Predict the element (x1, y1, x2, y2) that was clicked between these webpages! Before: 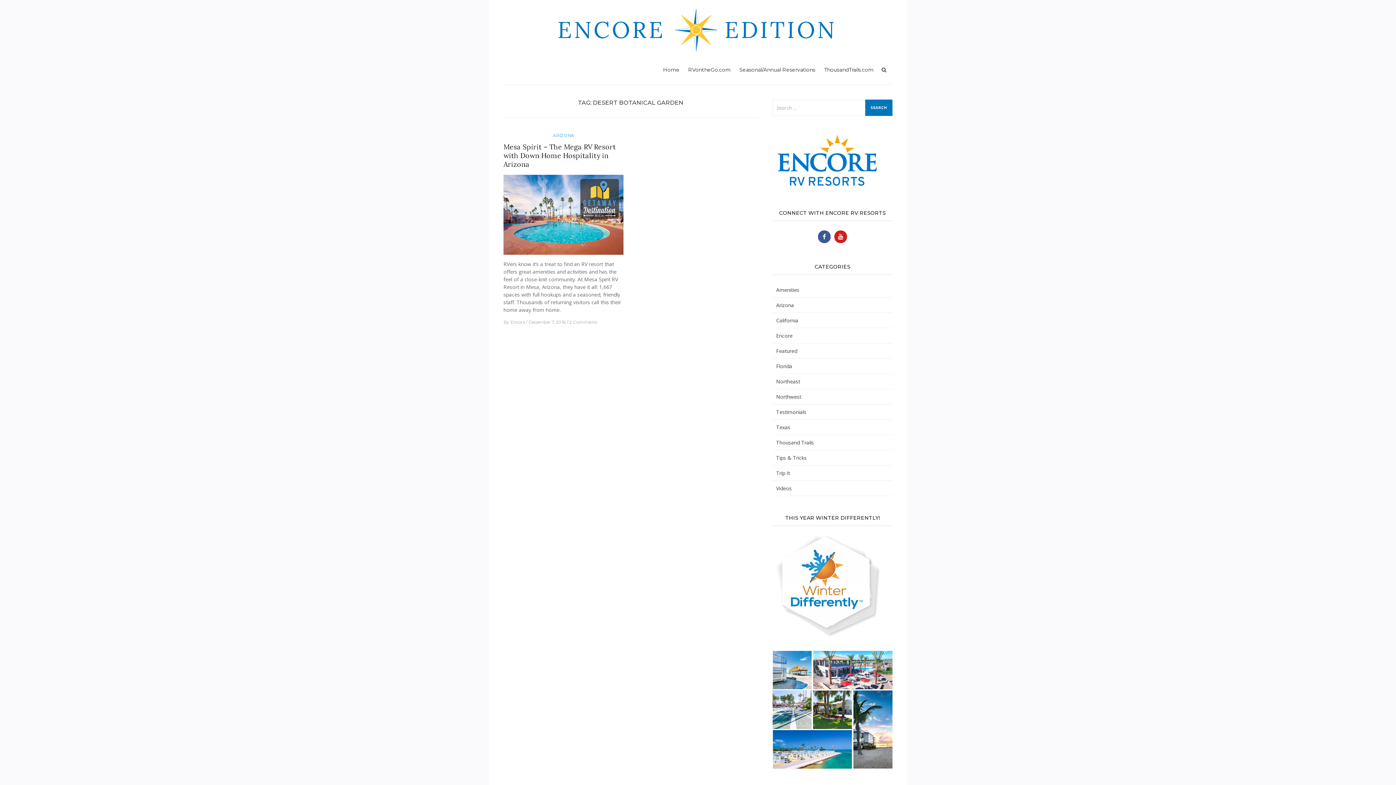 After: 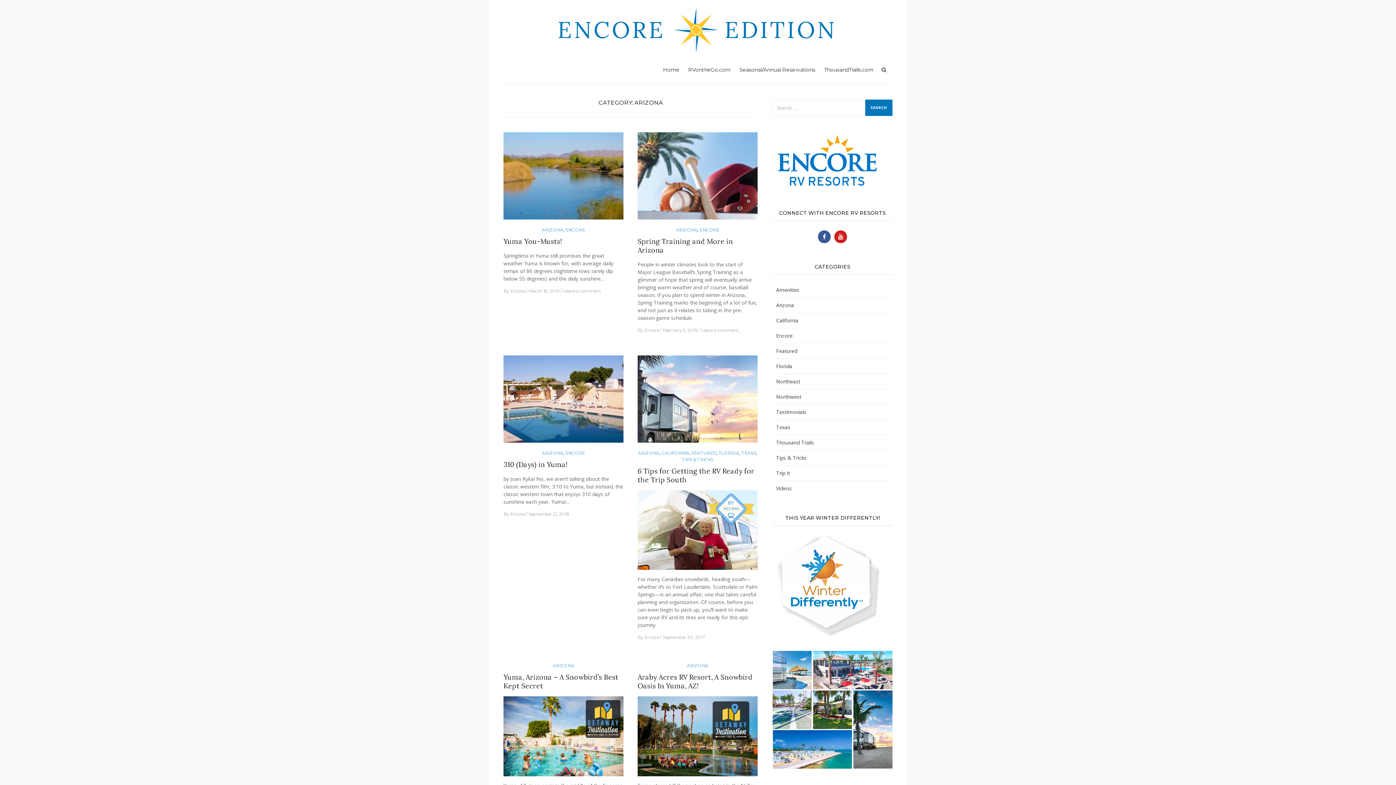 Action: label: Arizona bbox: (776, 301, 794, 308)